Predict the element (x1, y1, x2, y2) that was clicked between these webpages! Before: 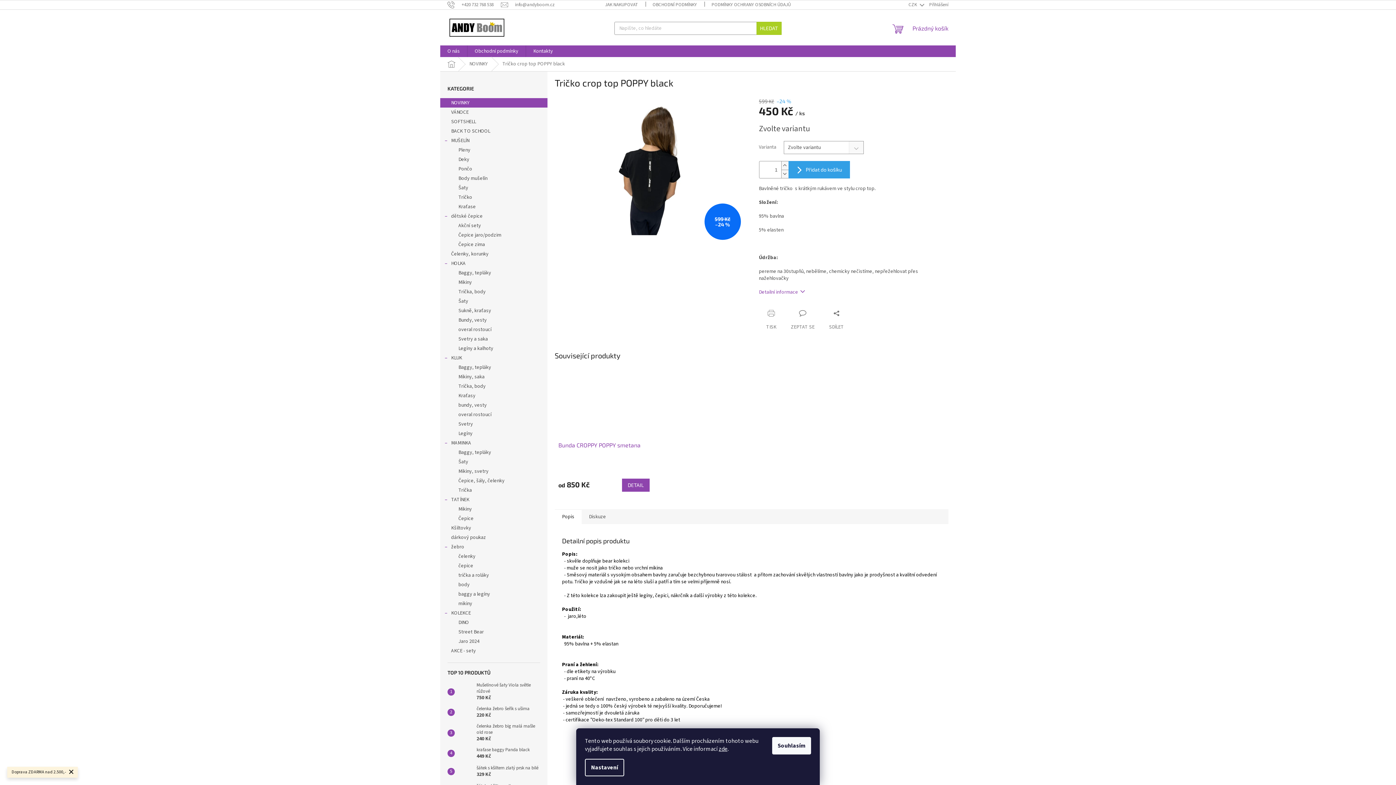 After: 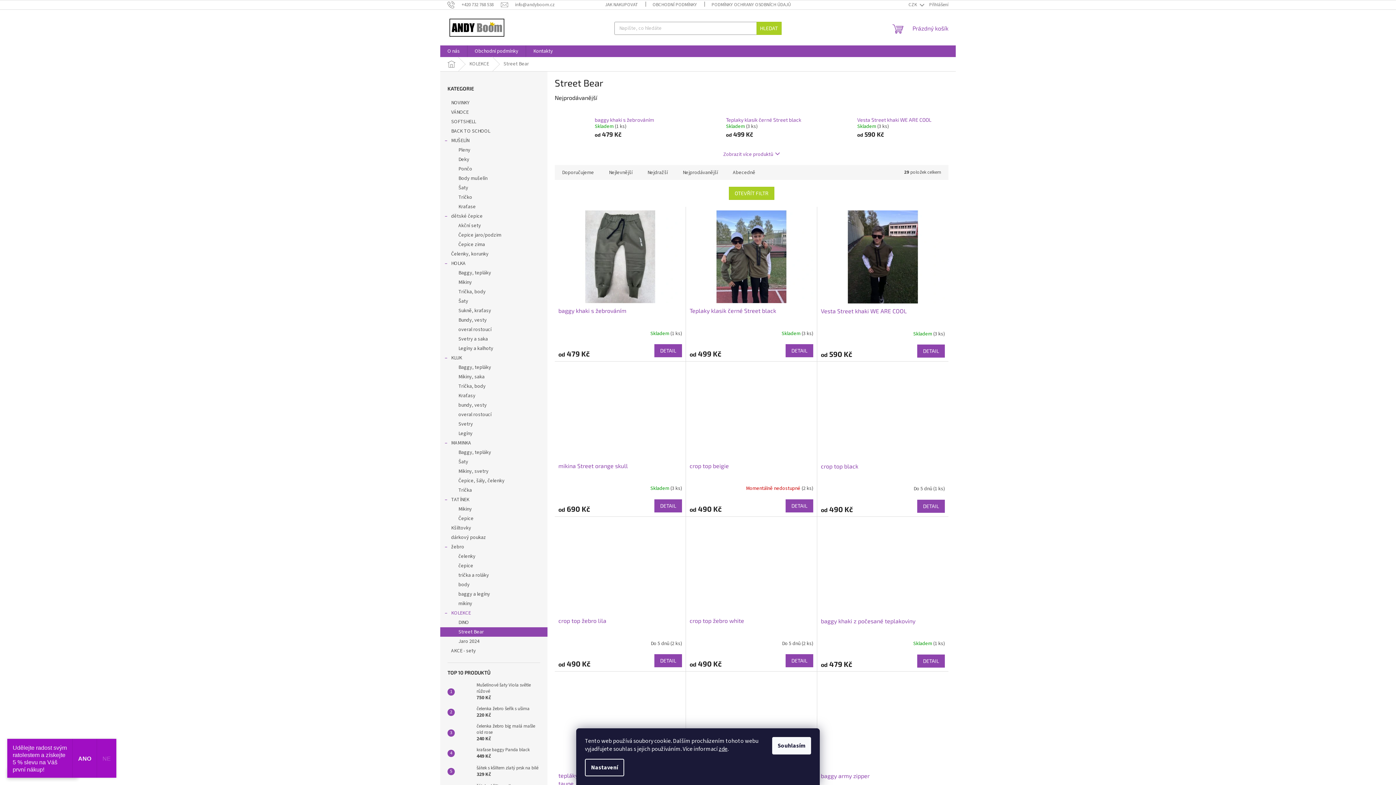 Action: label: Street Bear bbox: (440, 627, 547, 637)